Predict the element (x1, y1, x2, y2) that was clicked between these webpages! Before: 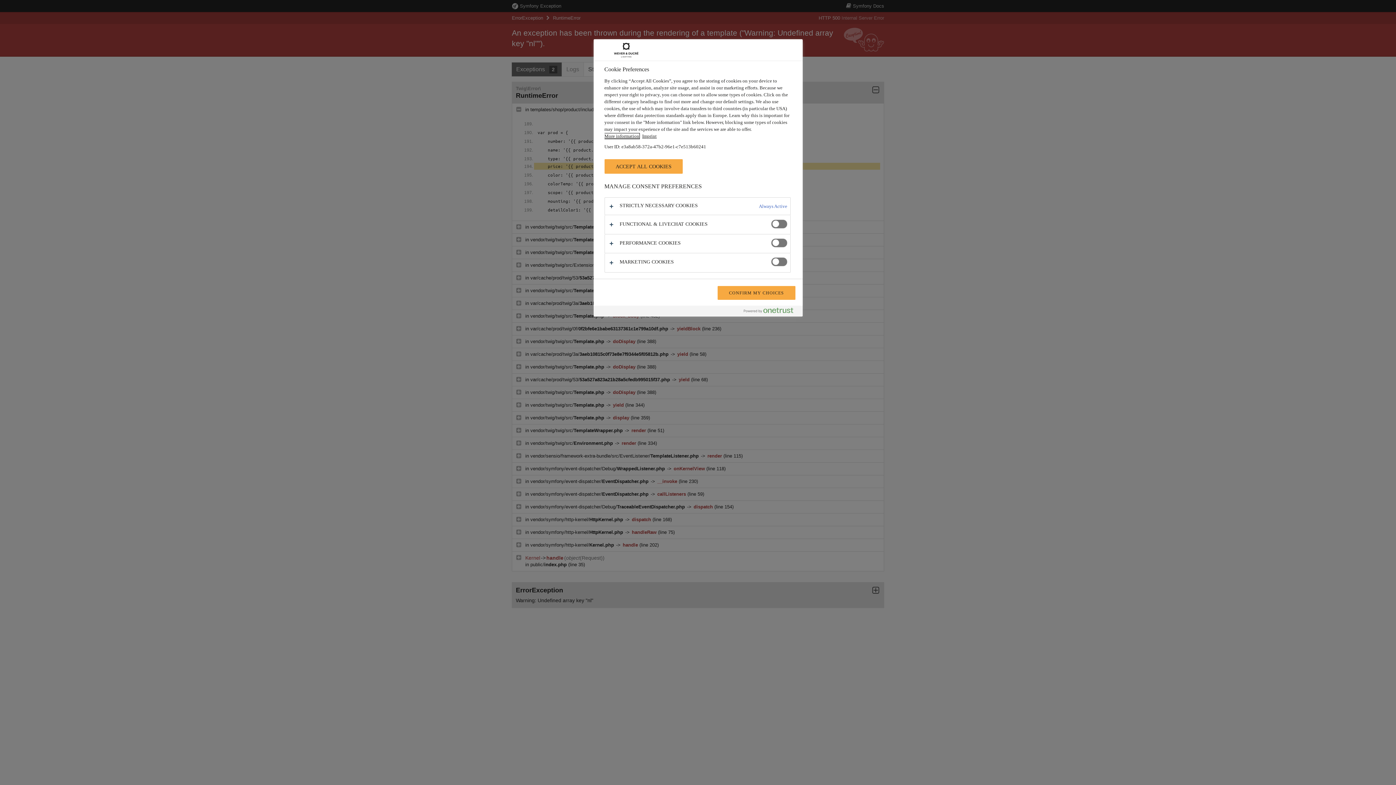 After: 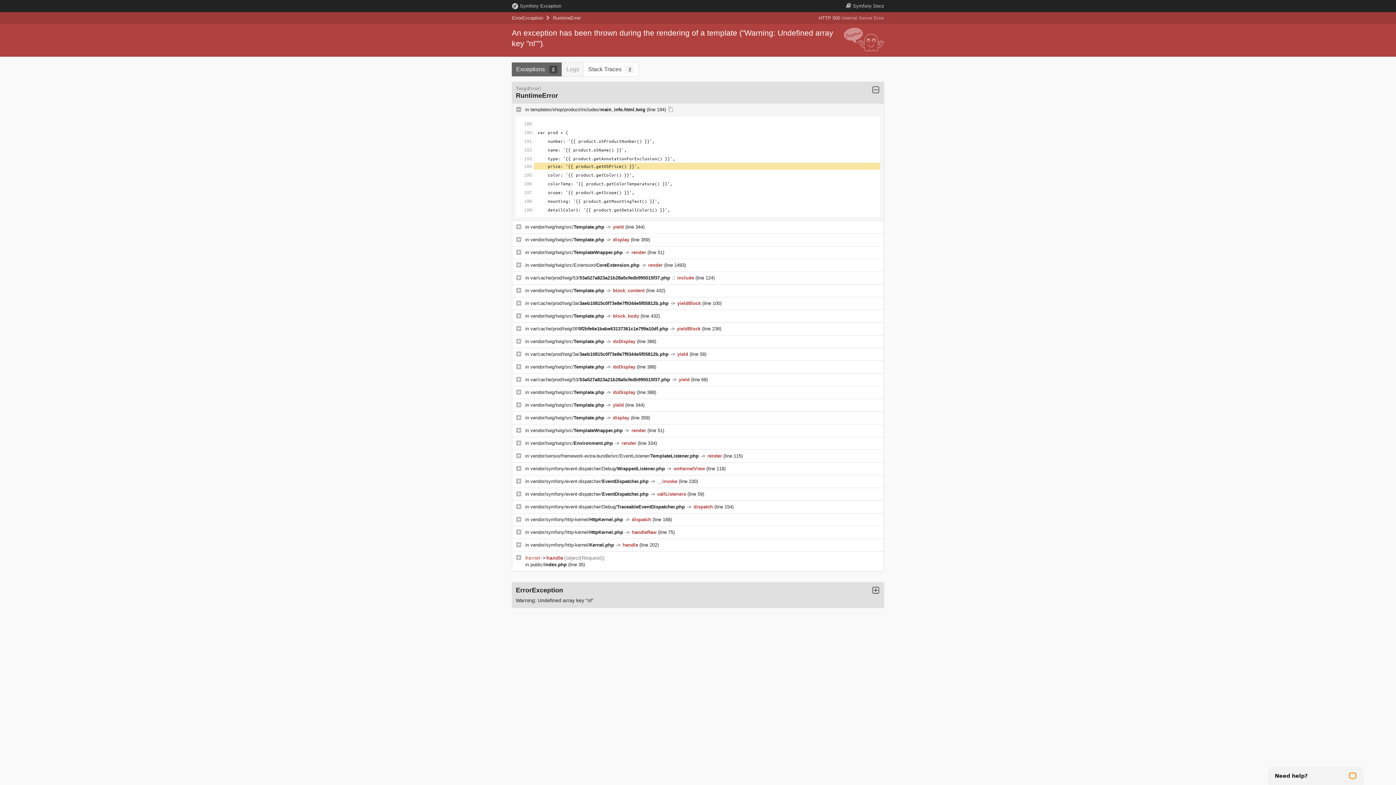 Action: bbox: (604, 159, 682, 173) label: ACCEPT ALL COOKIES